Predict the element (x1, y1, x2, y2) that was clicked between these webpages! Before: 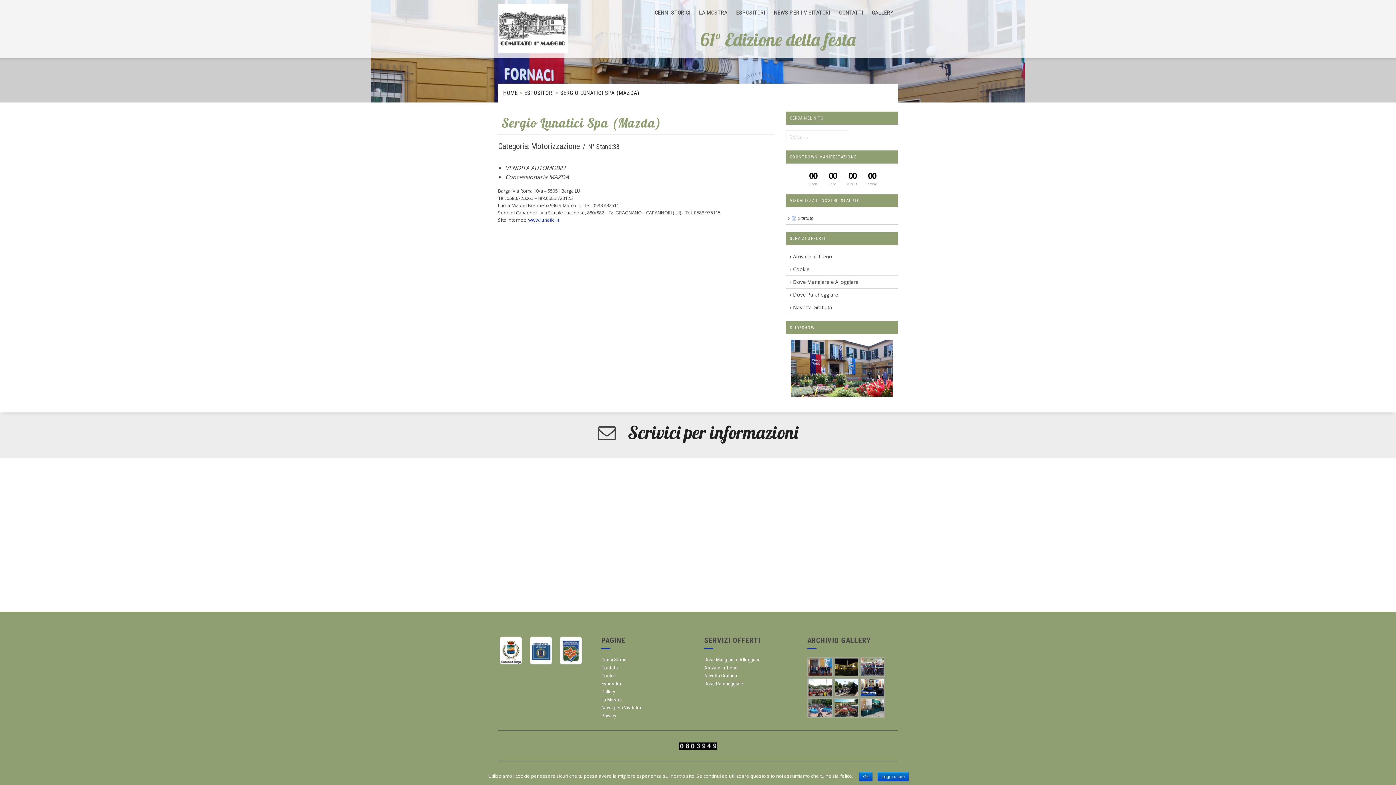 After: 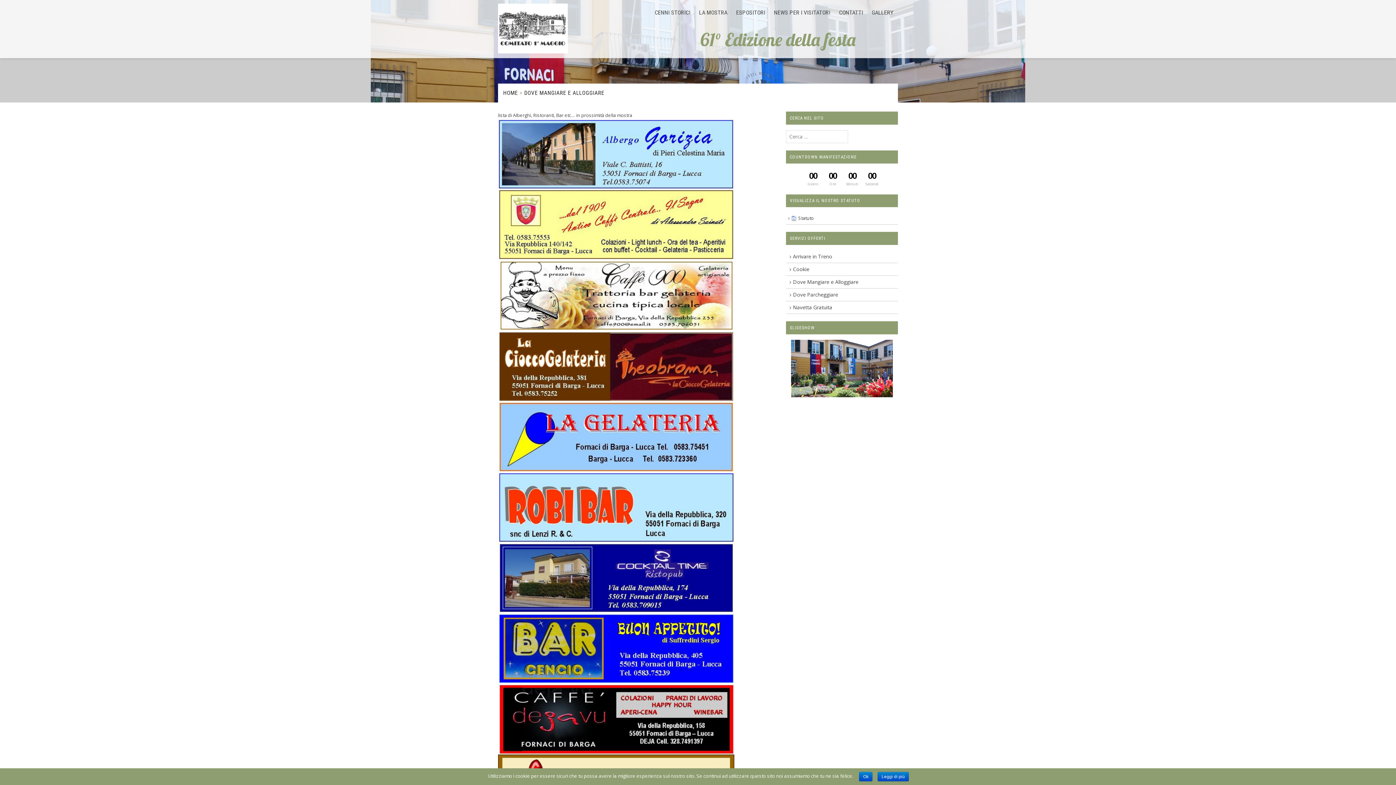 Action: bbox: (704, 657, 760, 662) label: Dove Mangiare e Alloggiare